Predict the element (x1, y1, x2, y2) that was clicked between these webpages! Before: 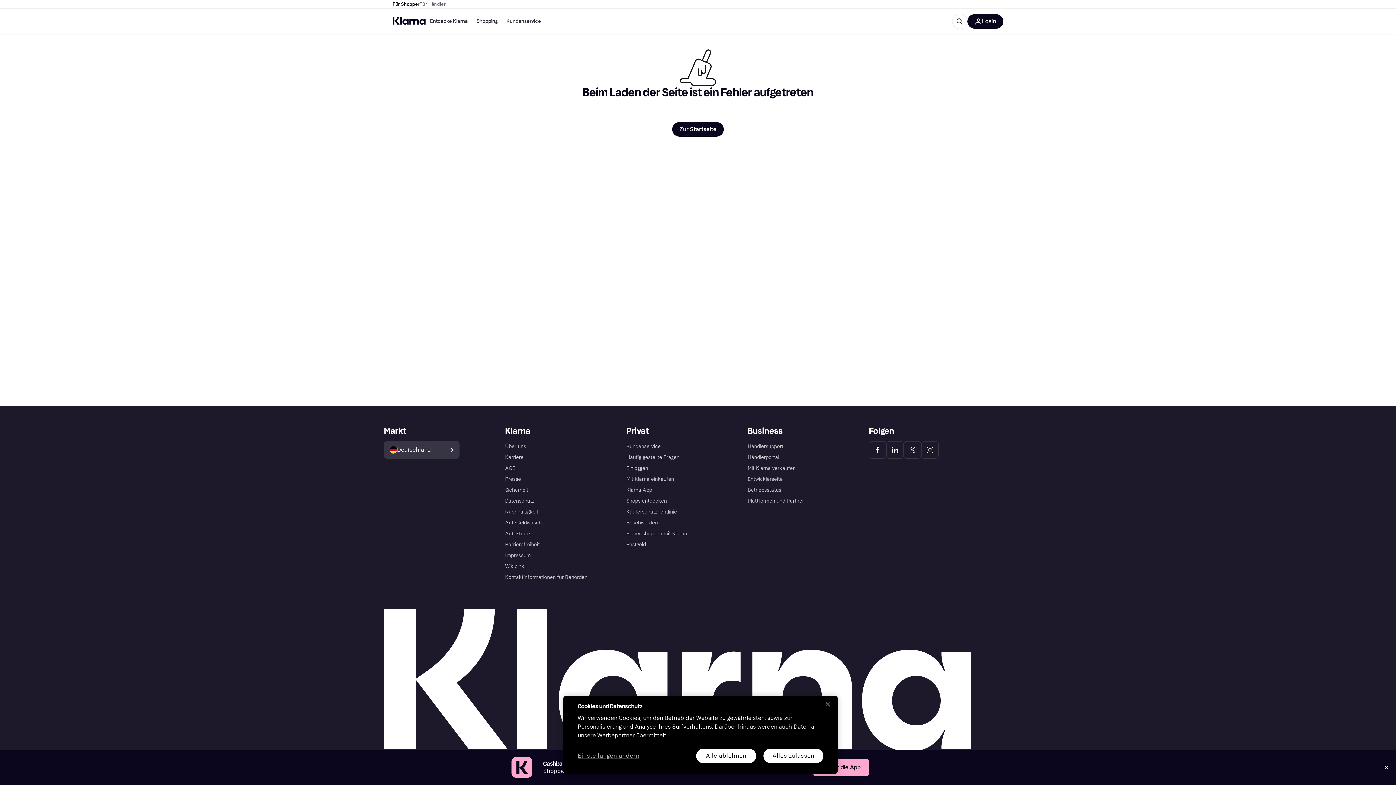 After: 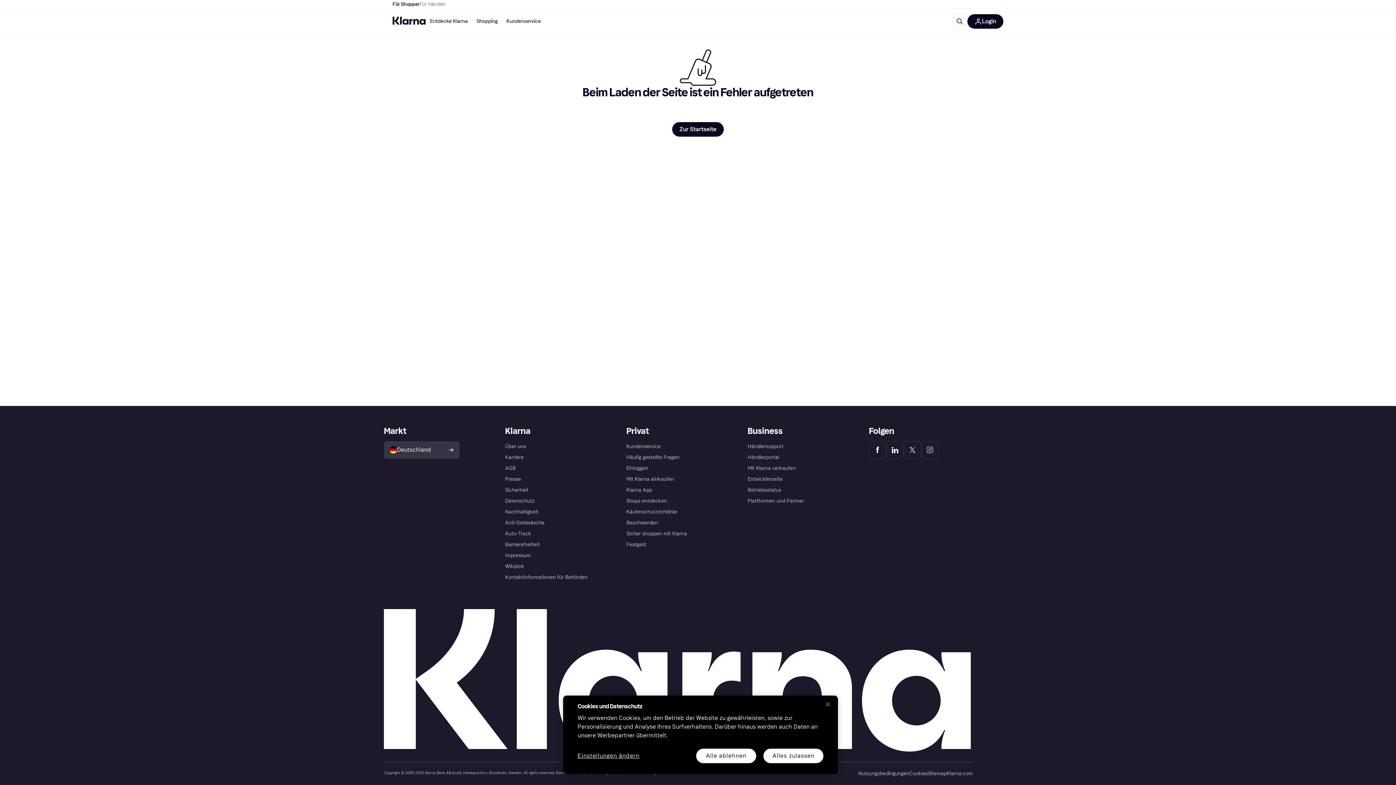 Action: label: Hol dir die App bbox: (813, 759, 869, 776)